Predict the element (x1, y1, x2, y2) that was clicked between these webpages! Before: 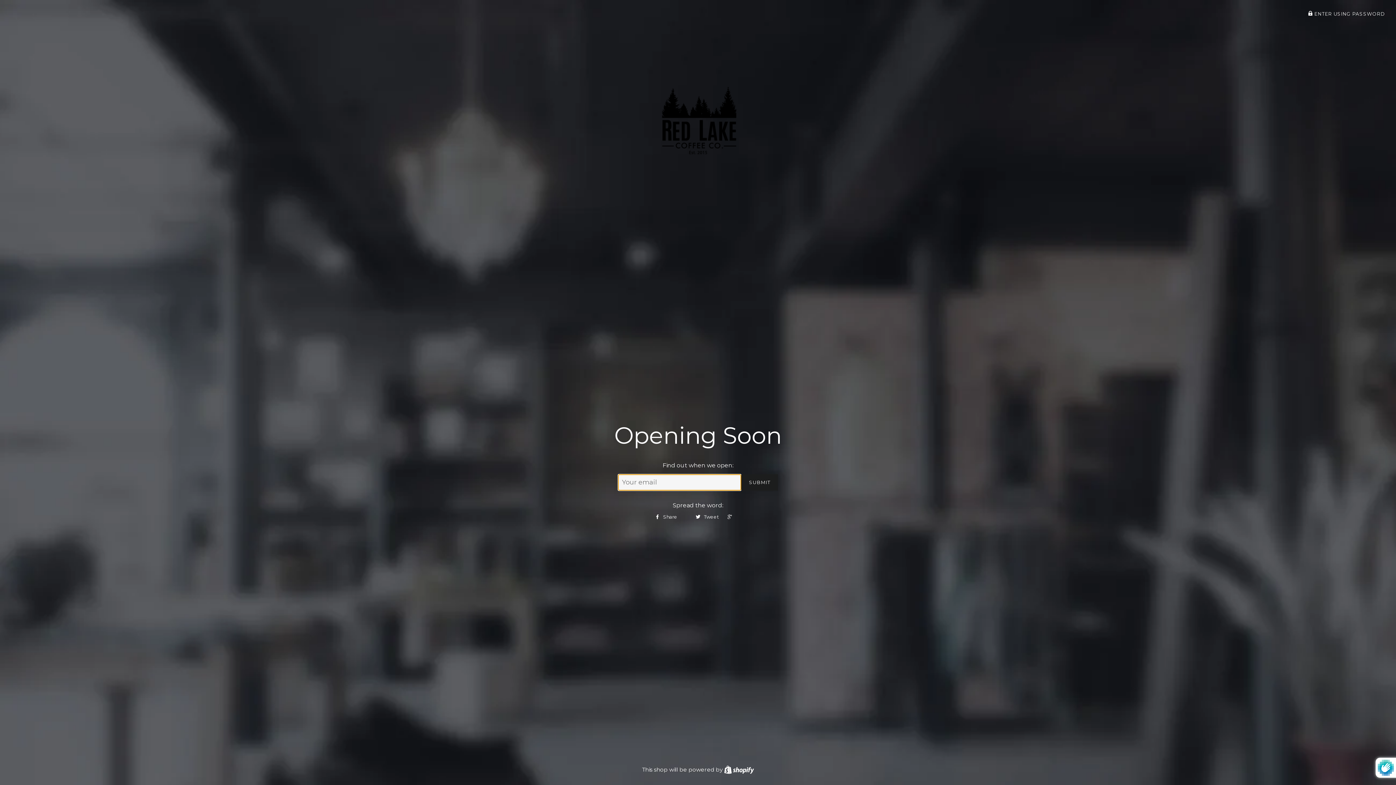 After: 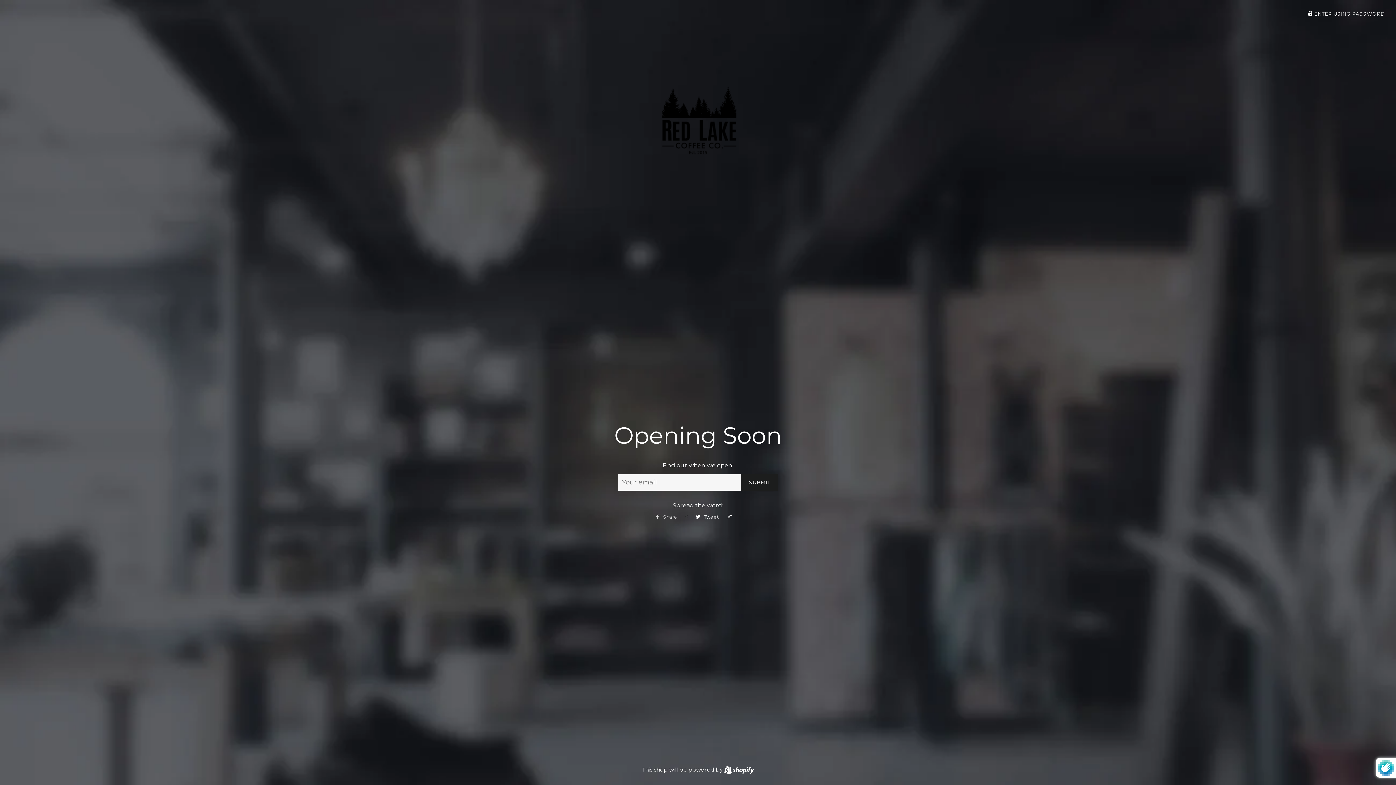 Action: bbox: (651, 511, 690, 522) label:  Share 0